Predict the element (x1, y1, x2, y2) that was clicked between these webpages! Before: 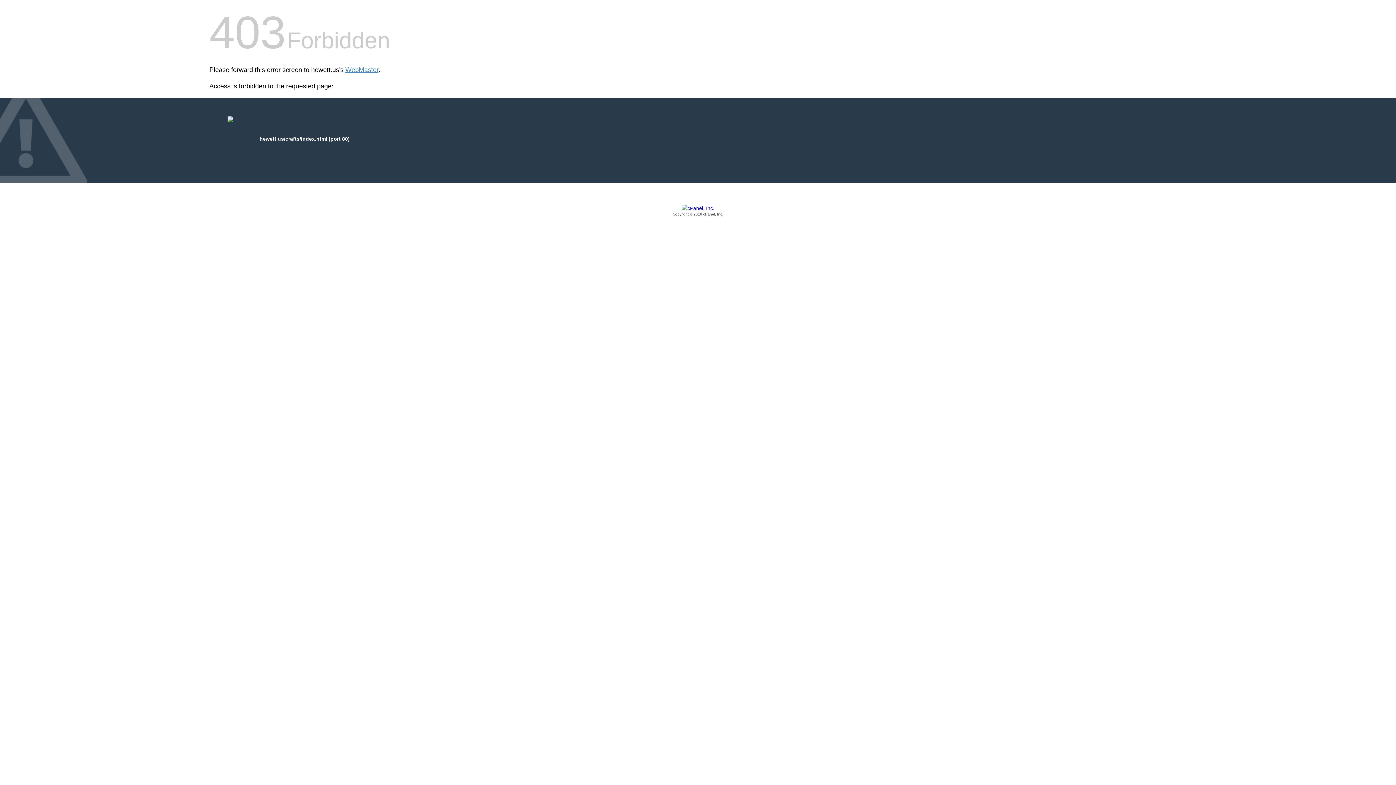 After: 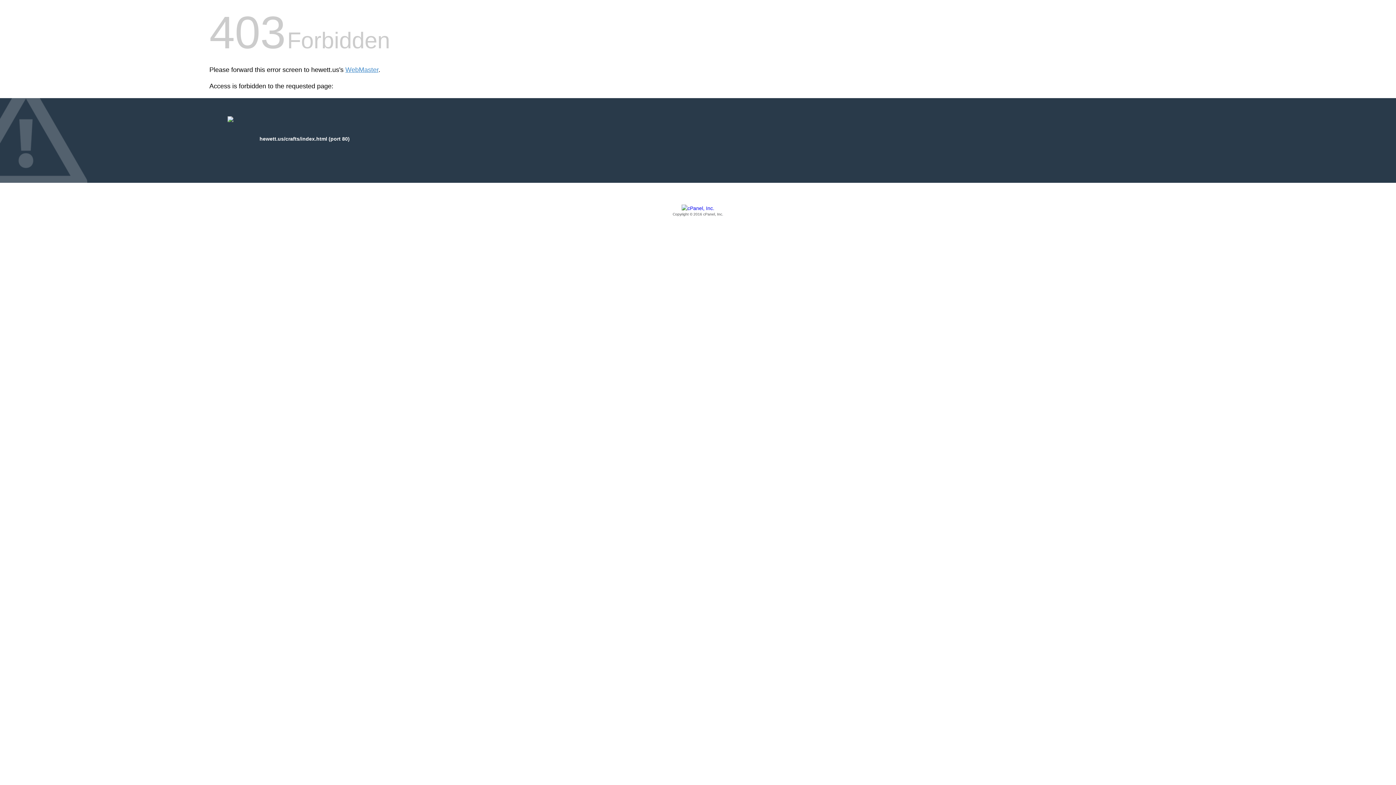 Action: label: Copyright © 2016 cPanel, Inc. bbox: (209, 205, 1186, 217)